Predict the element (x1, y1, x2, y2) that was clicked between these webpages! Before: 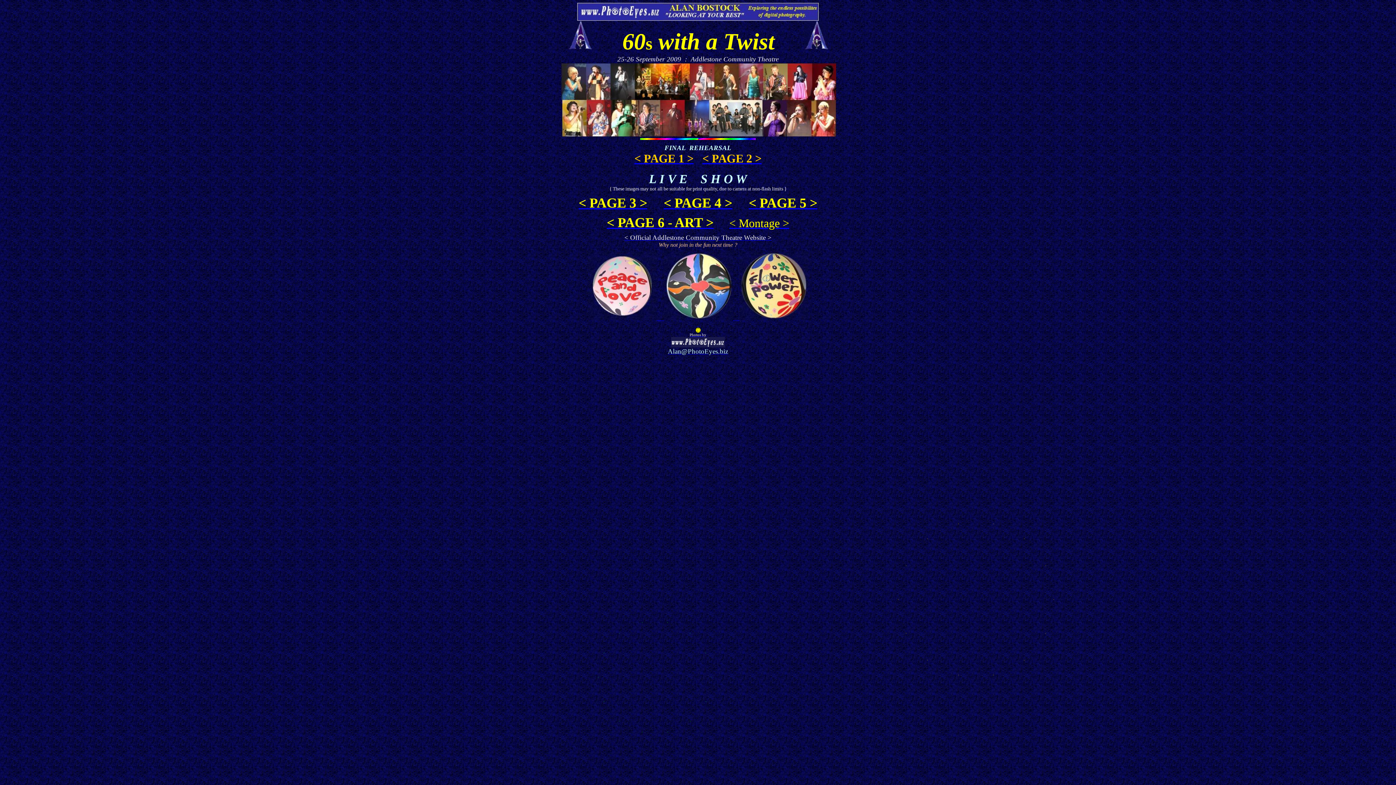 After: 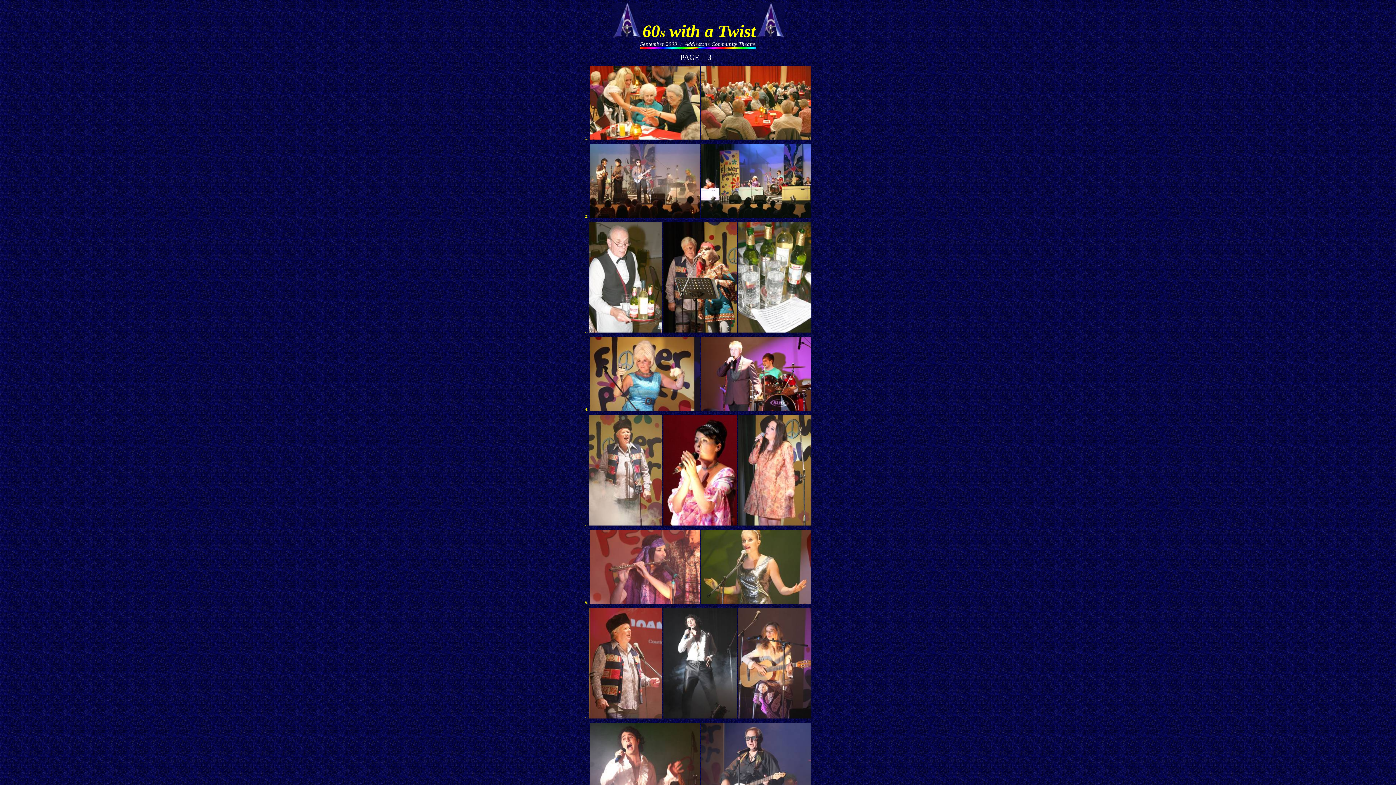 Action: bbox: (578, 195, 647, 210) label: < PAGE 3 >